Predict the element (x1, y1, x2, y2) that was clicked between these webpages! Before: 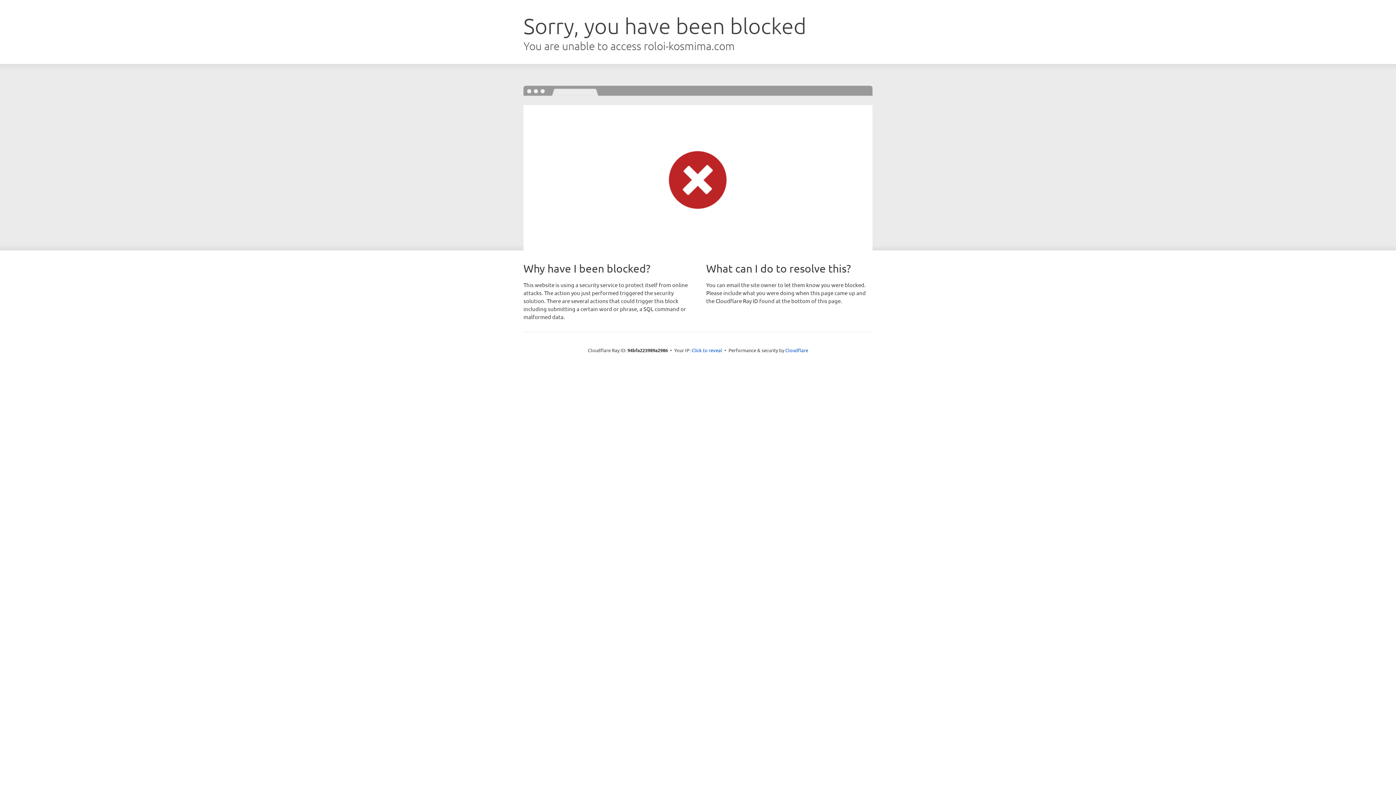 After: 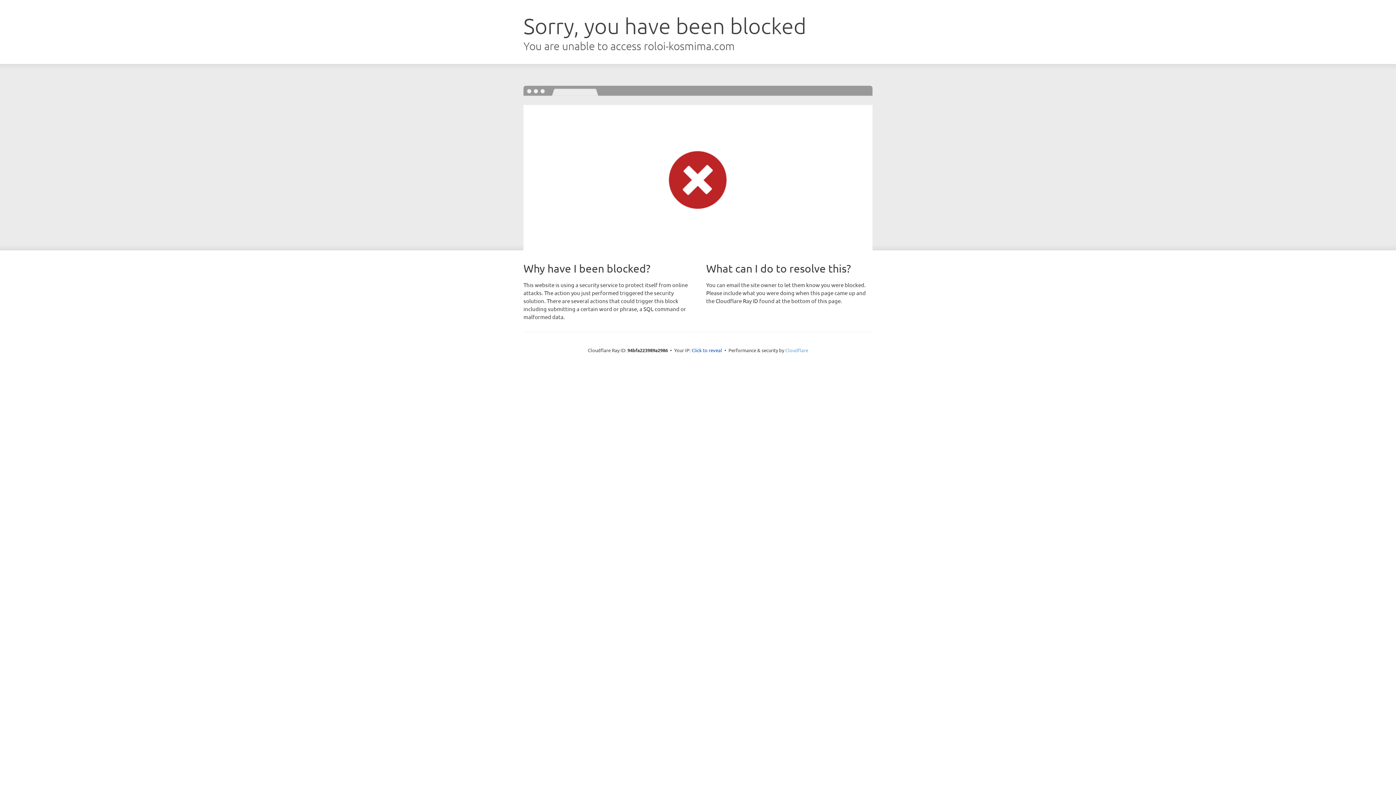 Action: label: Cloudflare bbox: (785, 347, 808, 353)